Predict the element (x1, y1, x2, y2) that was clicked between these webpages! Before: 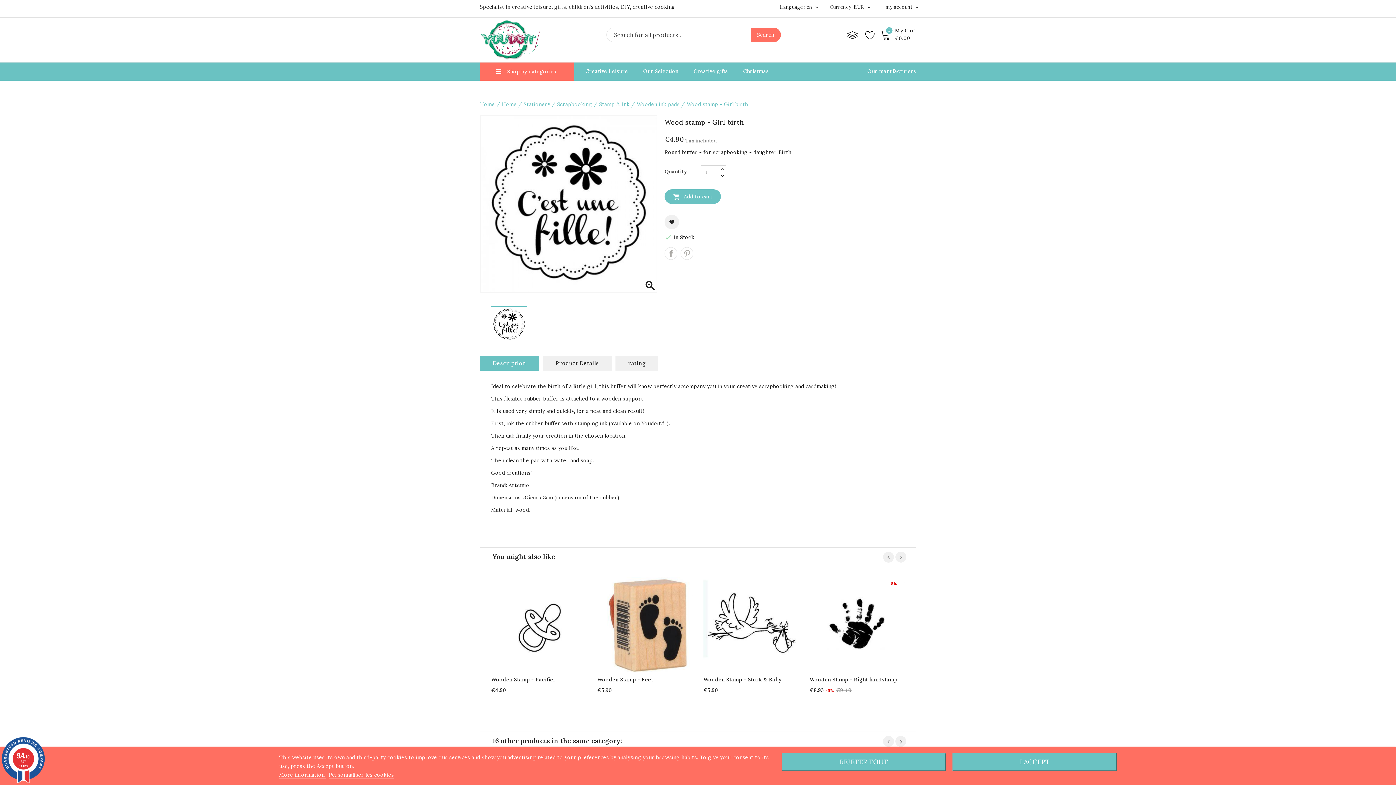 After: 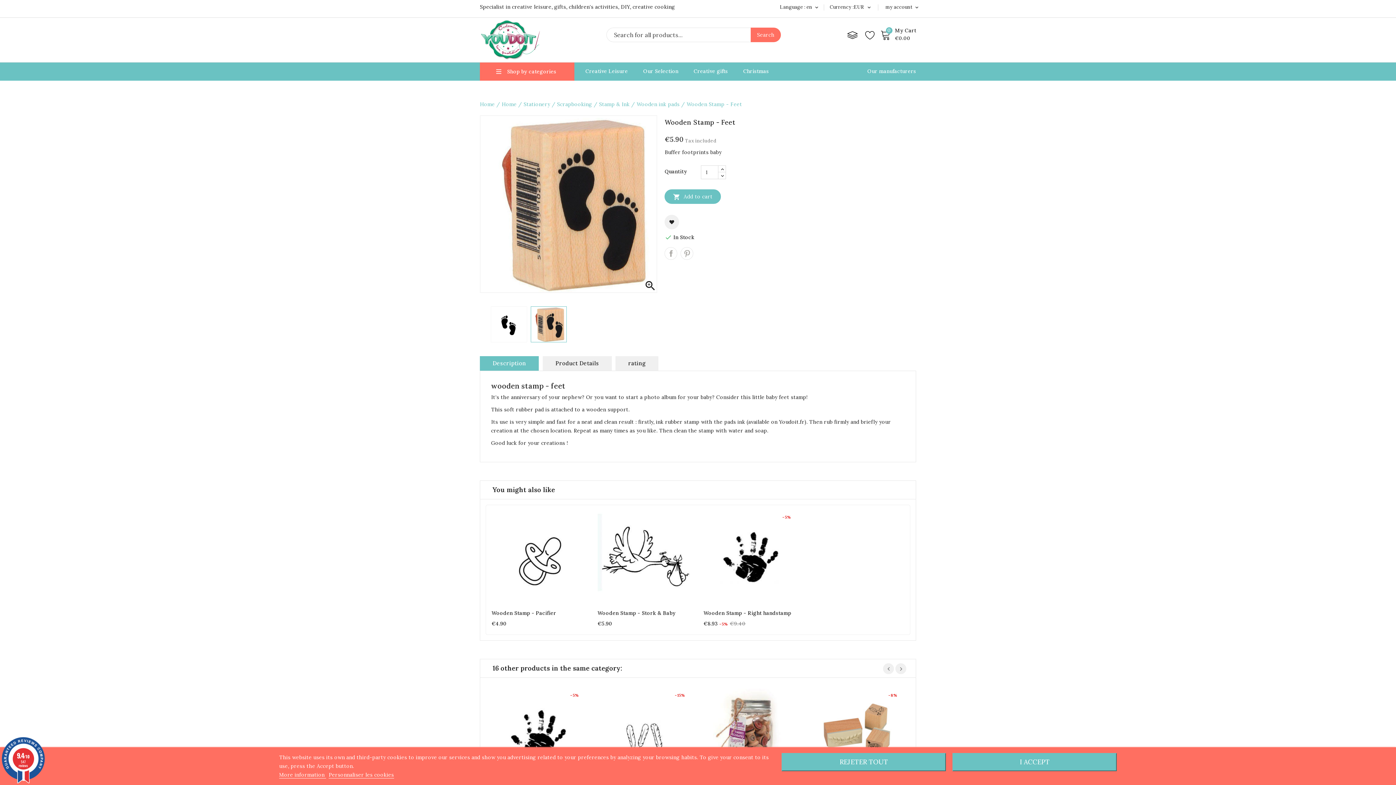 Action: label: Wooden Stamp - Feet bbox: (597, 676, 653, 683)